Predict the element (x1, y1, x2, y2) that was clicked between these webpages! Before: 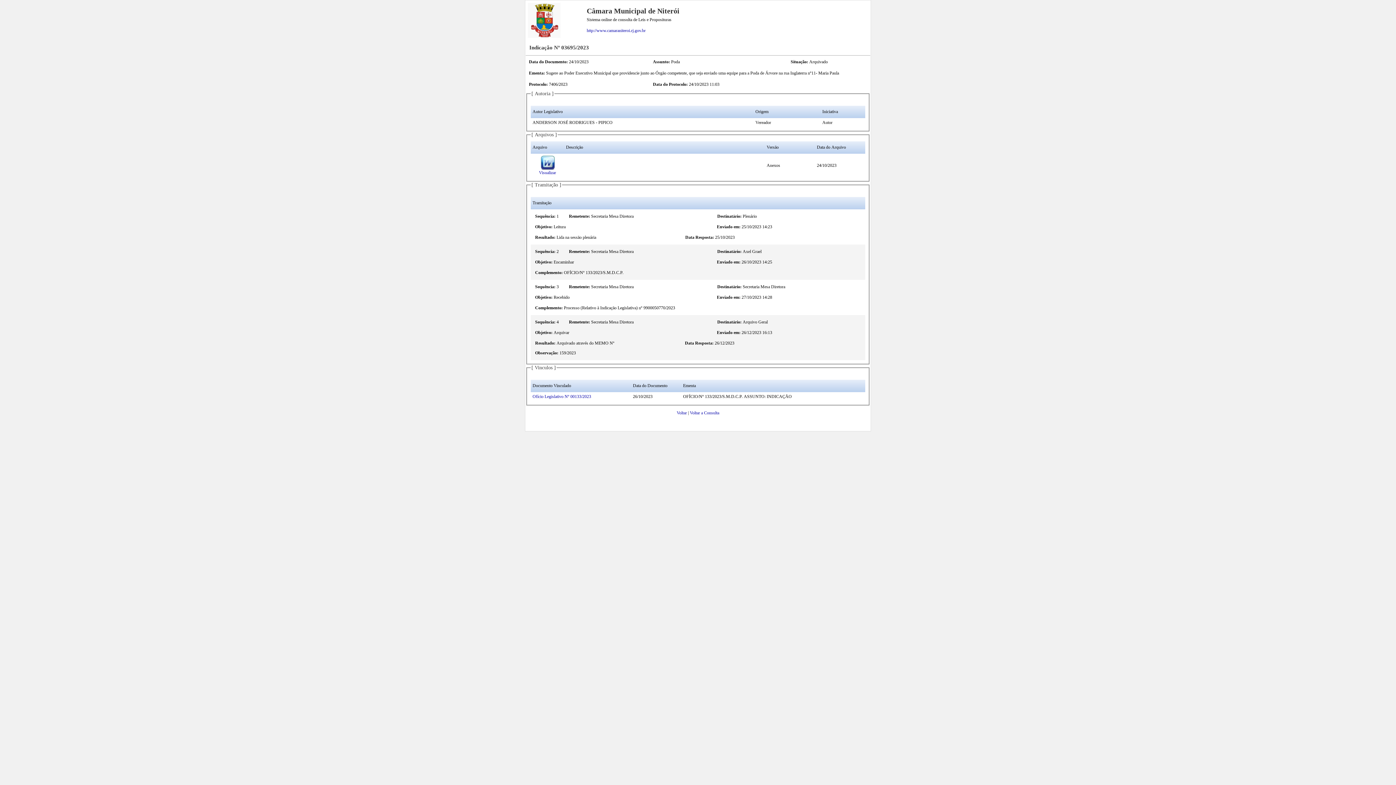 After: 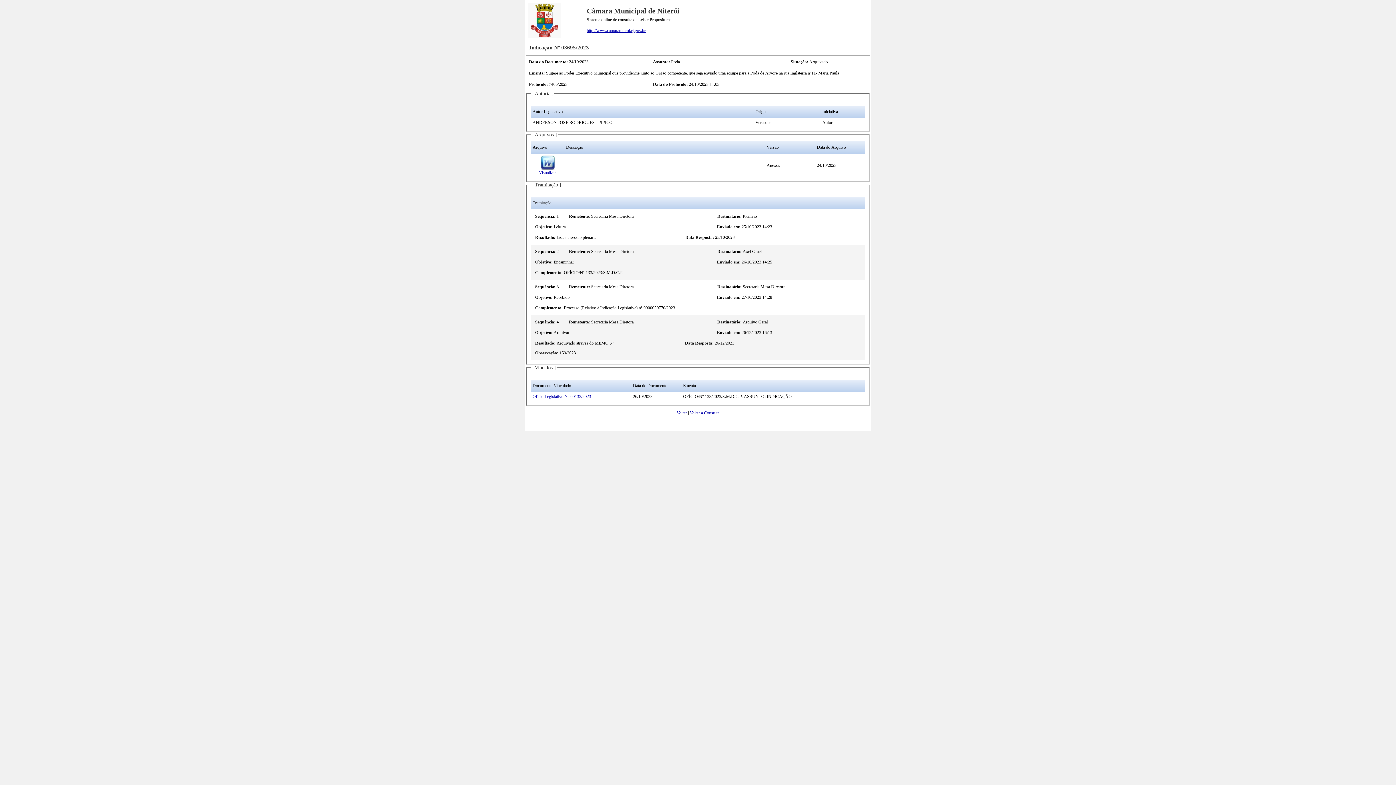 Action: bbox: (586, 28, 645, 33) label: http://www.camaraniteroi.rj.gov.br